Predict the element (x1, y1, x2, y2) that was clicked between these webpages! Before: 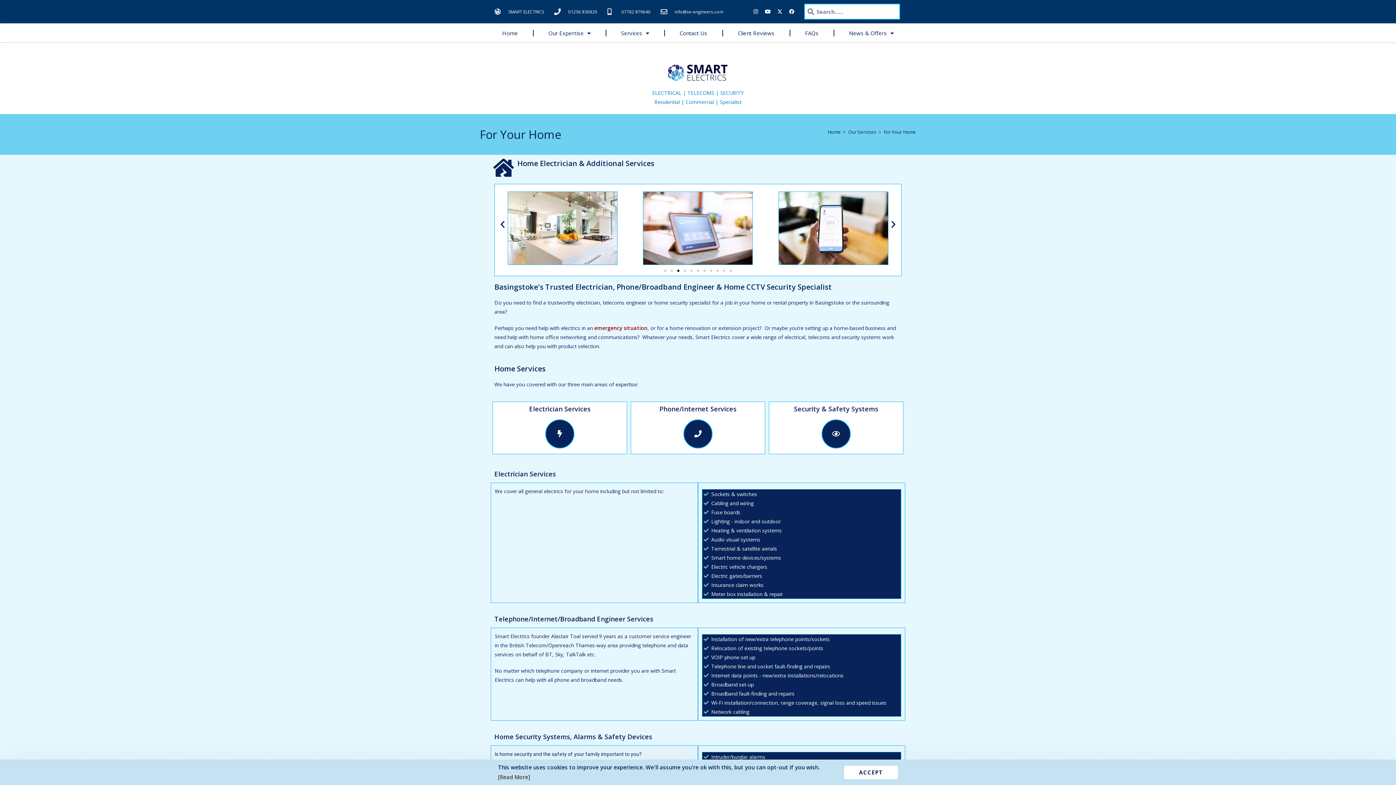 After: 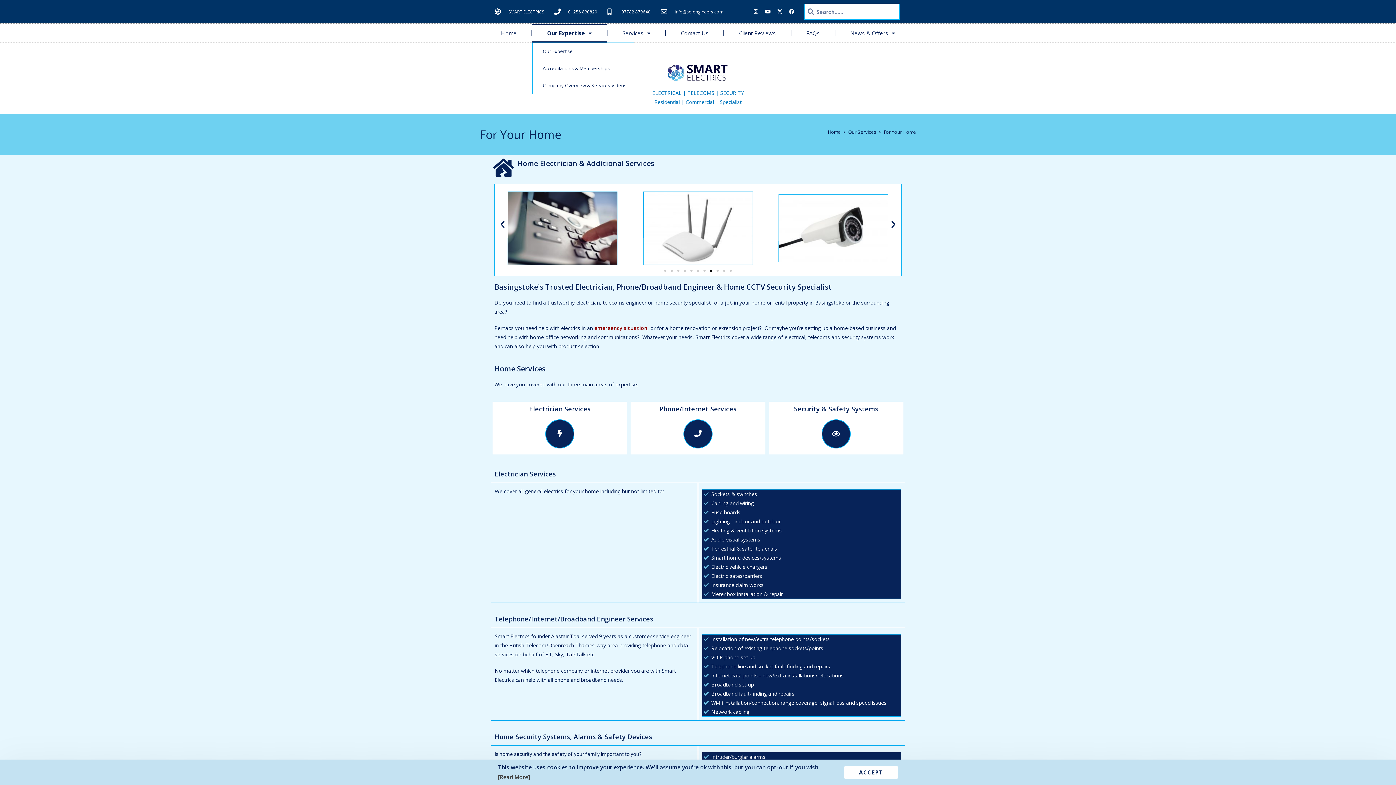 Action: bbox: (533, 23, 605, 42) label: Our Expertise